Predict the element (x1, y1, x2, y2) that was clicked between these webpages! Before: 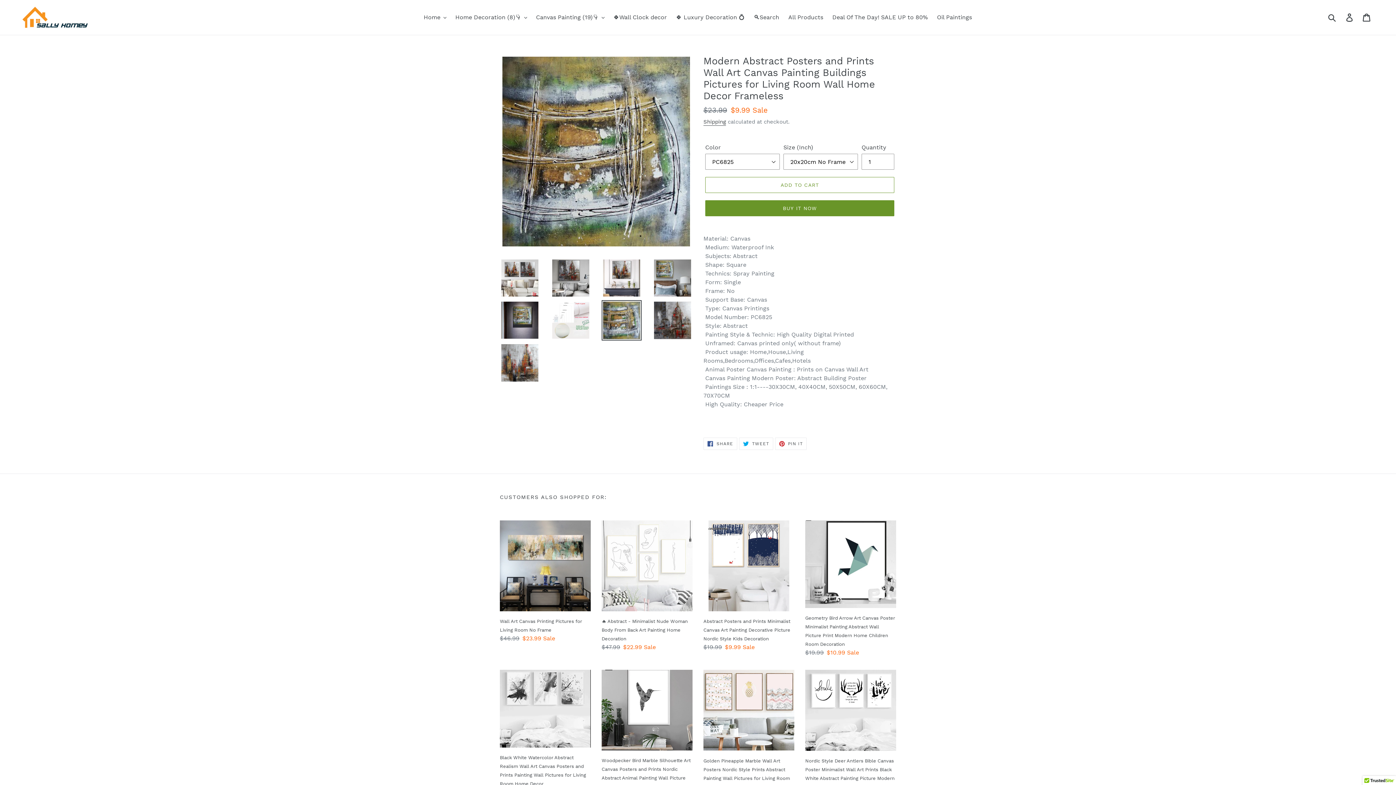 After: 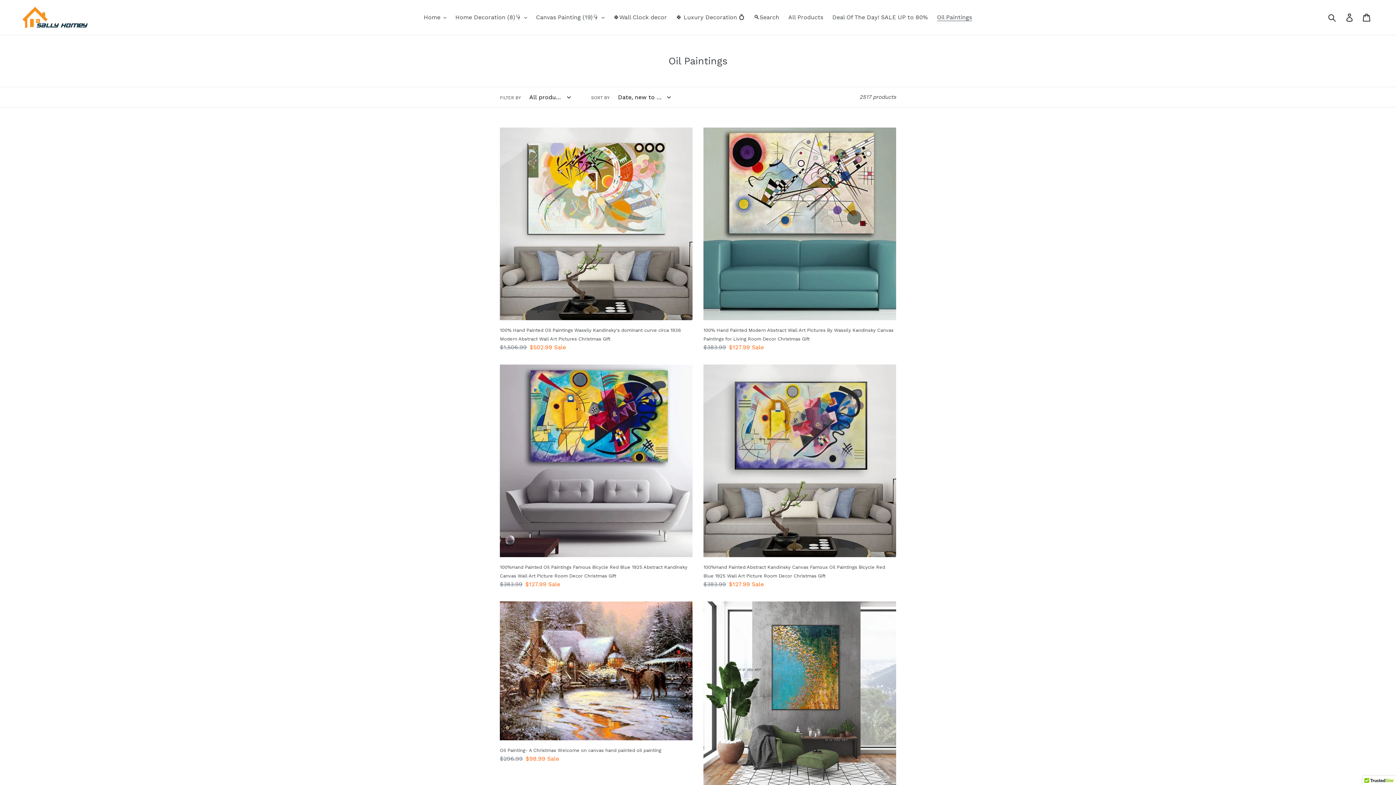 Action: label: Oil Paintings bbox: (933, 12, 975, 22)